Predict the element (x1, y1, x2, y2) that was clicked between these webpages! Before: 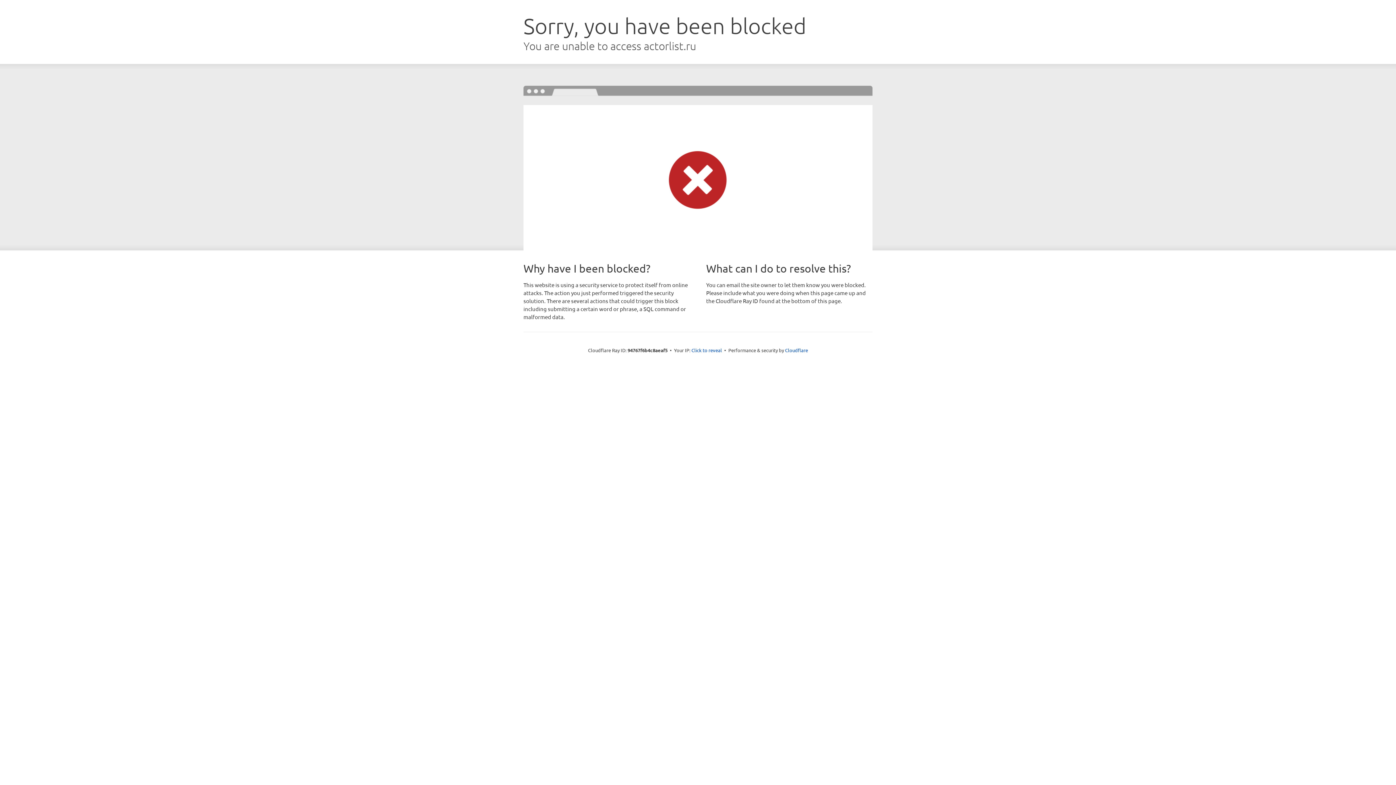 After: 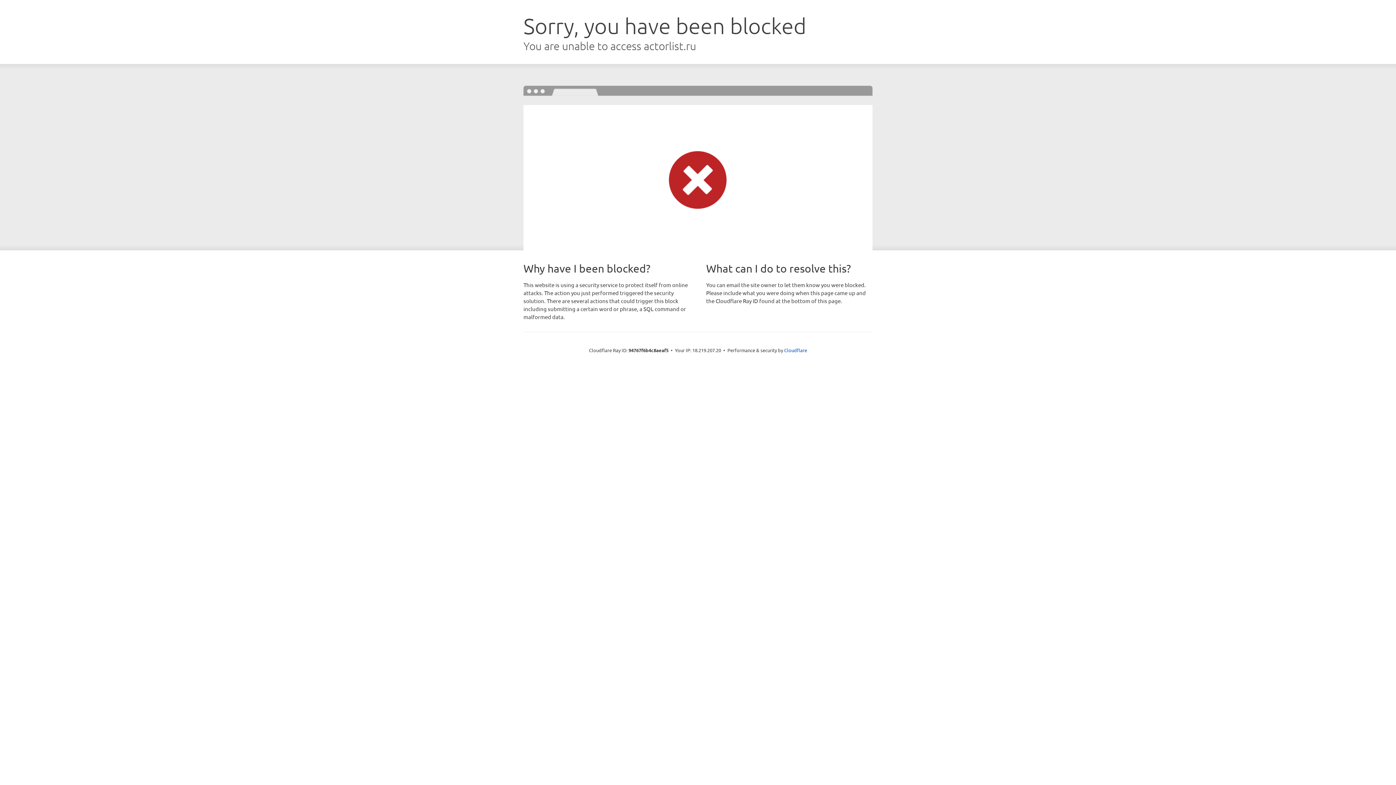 Action: label: Click to reveal bbox: (691, 346, 722, 353)